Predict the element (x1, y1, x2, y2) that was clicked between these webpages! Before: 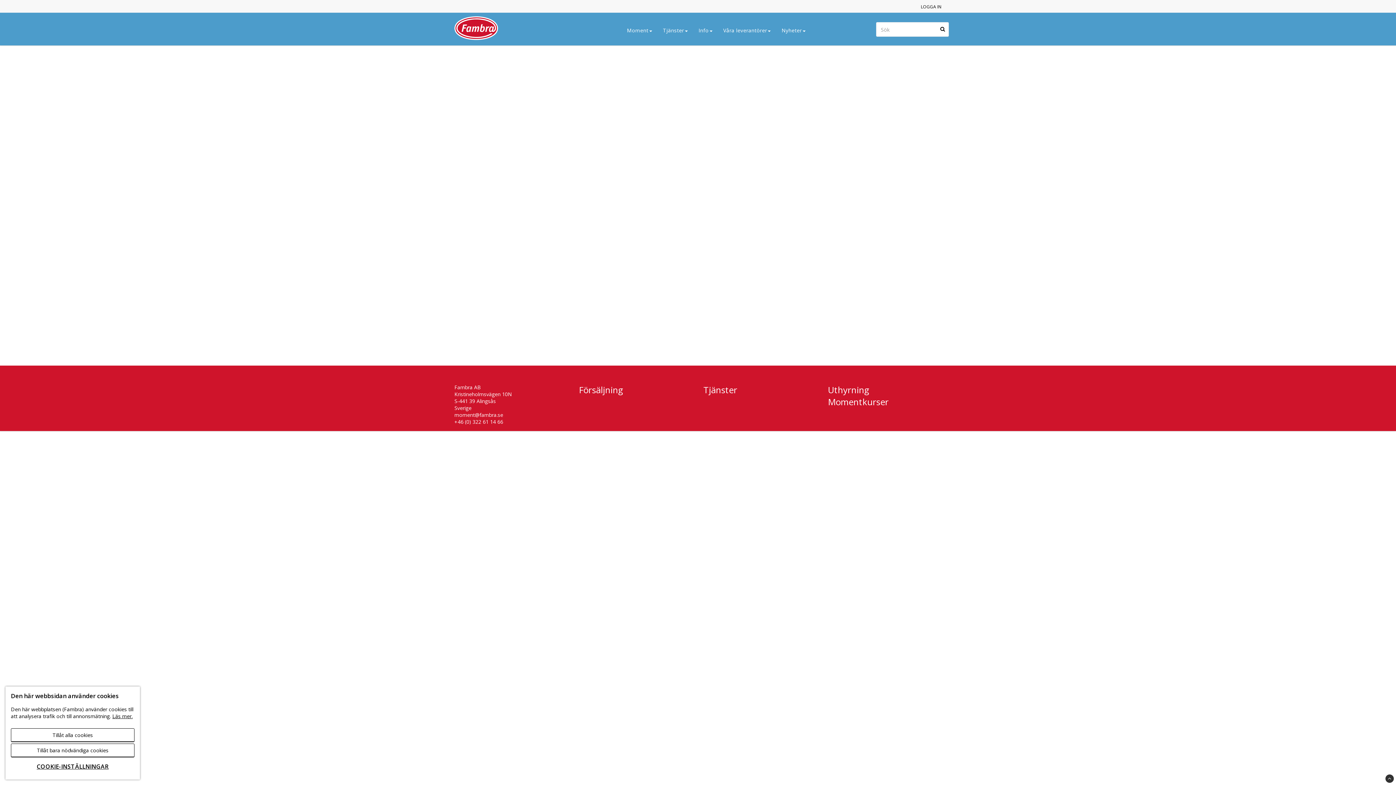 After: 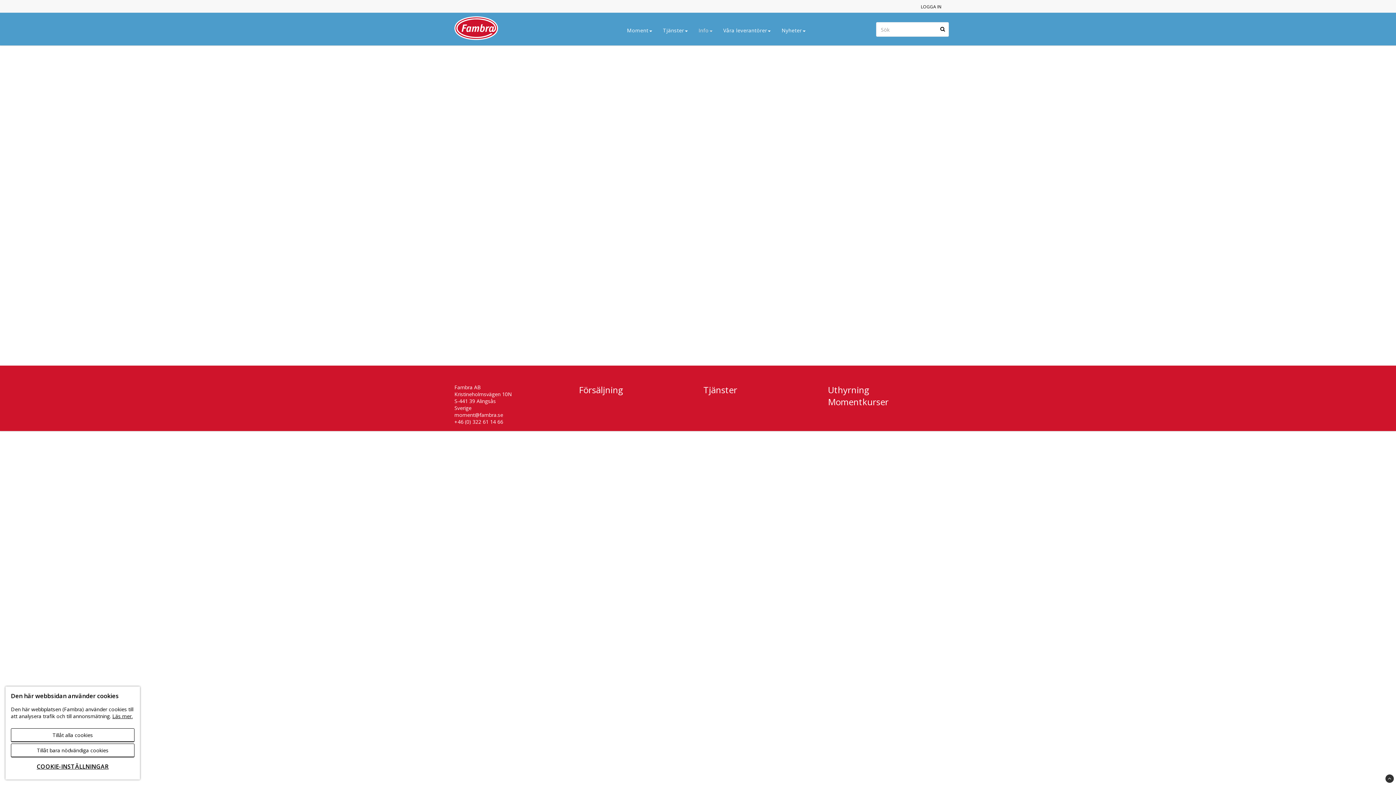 Action: bbox: (693, 21, 718, 39) label: Info